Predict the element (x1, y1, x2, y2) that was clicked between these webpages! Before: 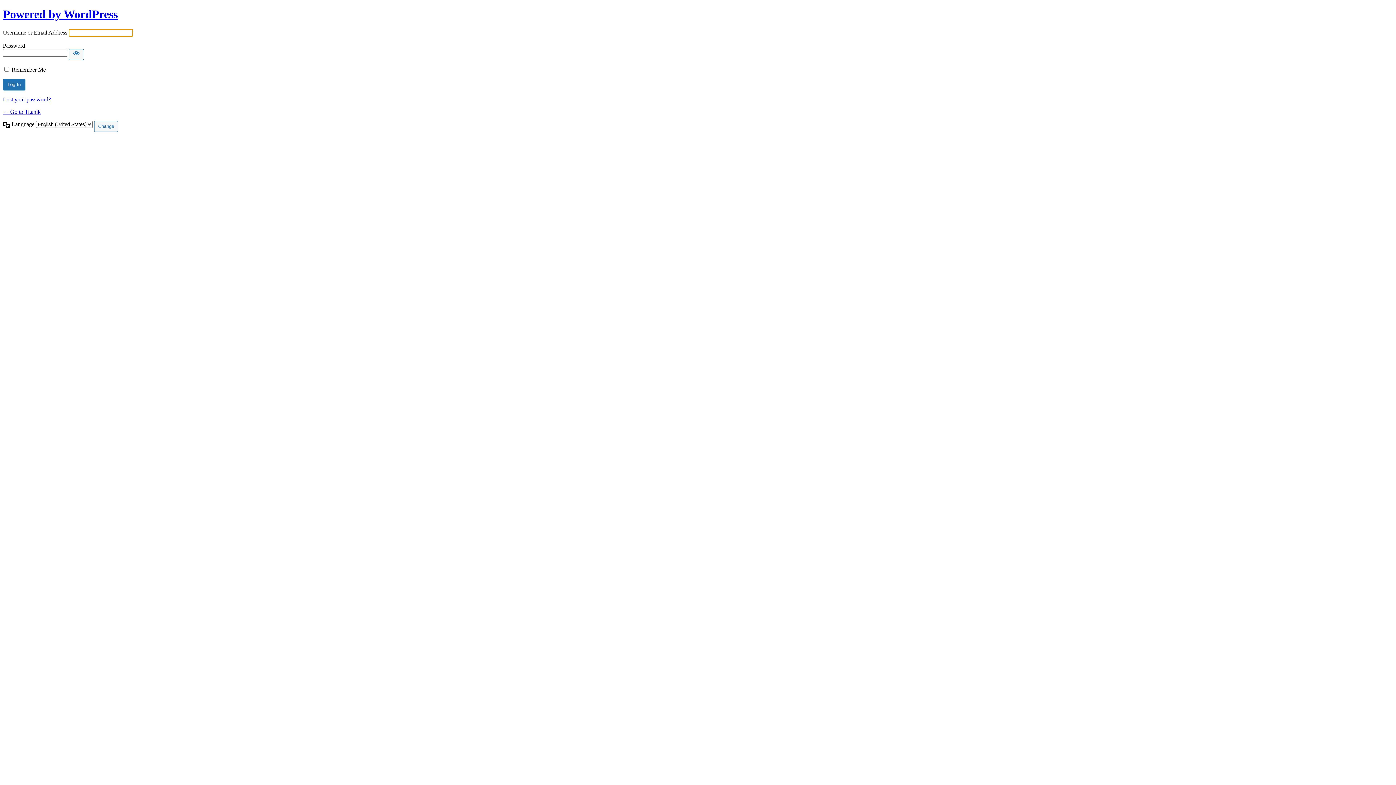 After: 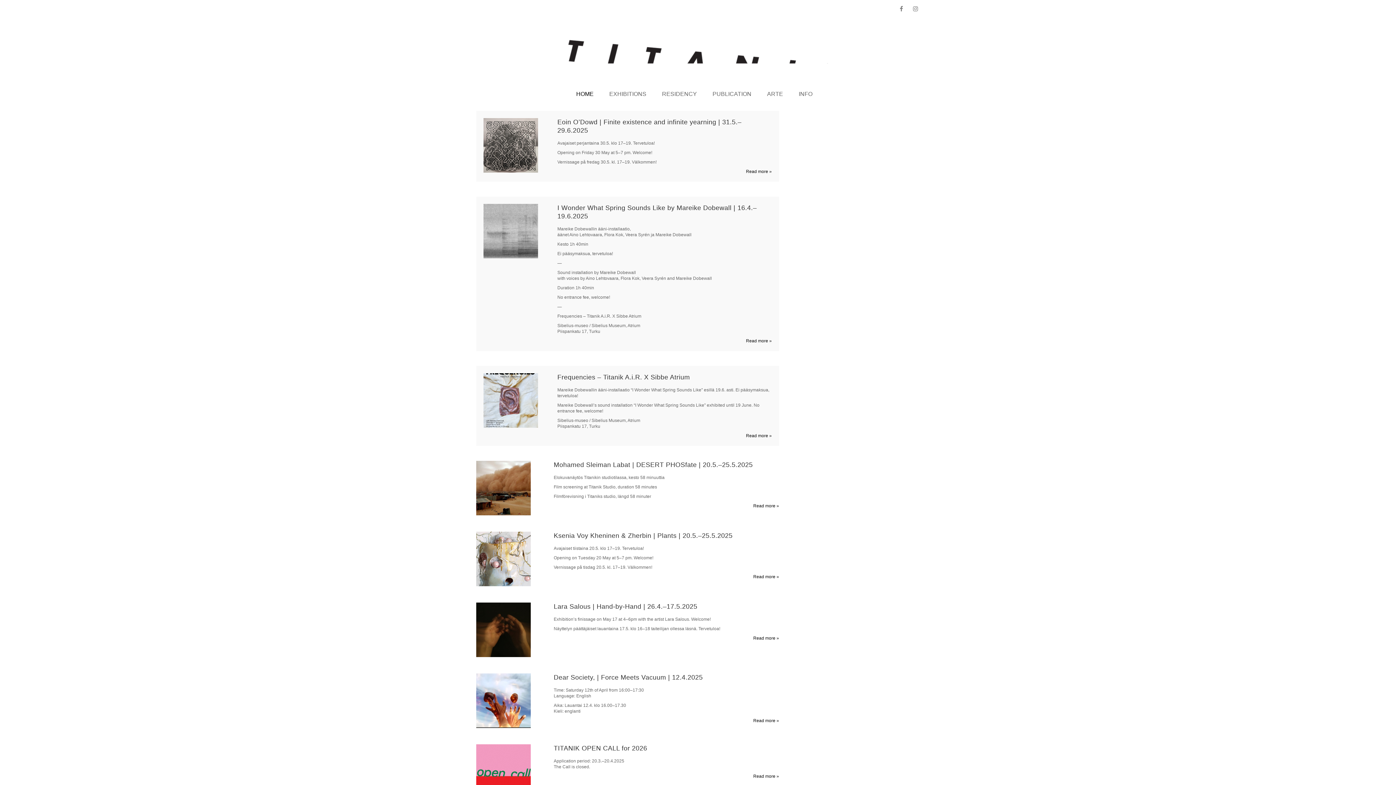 Action: label: ← Go to Titanik bbox: (2, 108, 40, 114)